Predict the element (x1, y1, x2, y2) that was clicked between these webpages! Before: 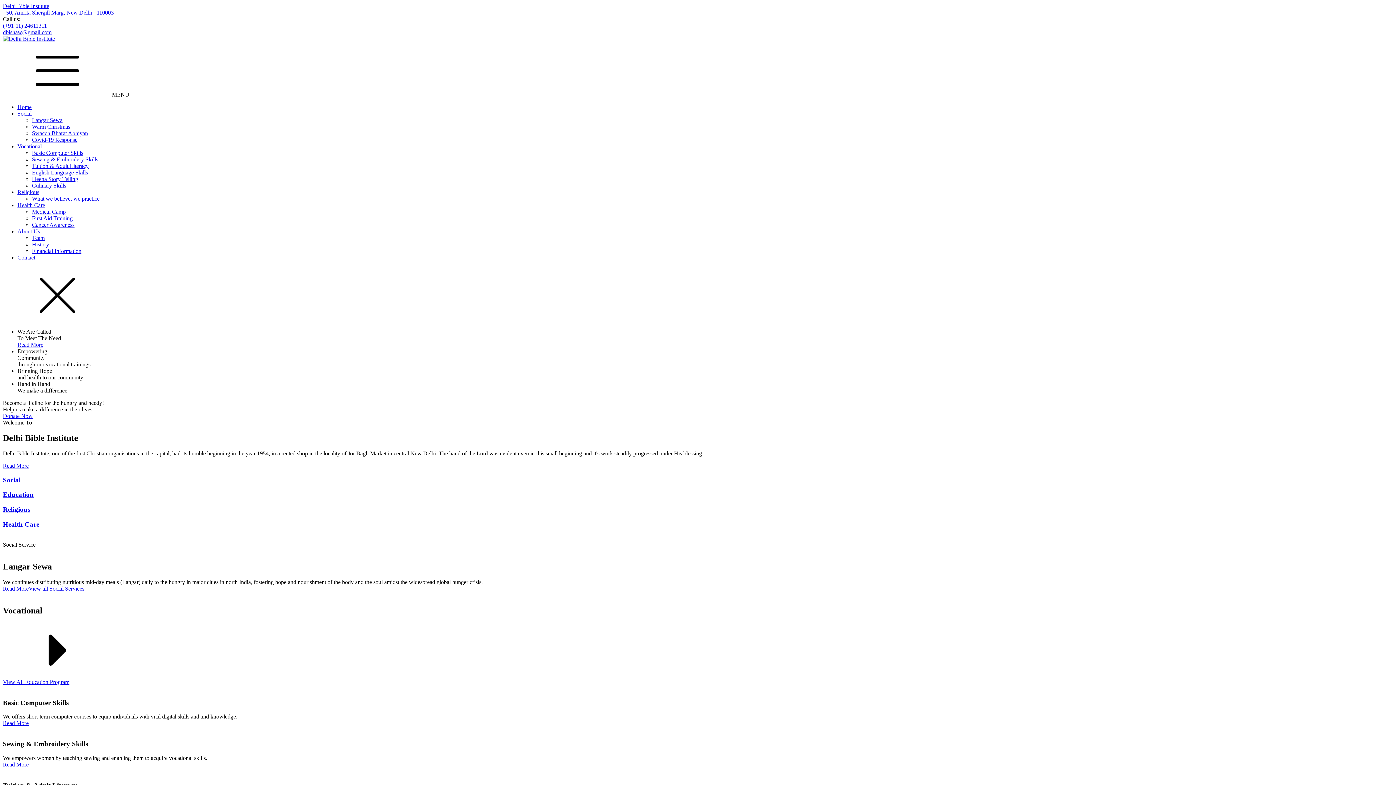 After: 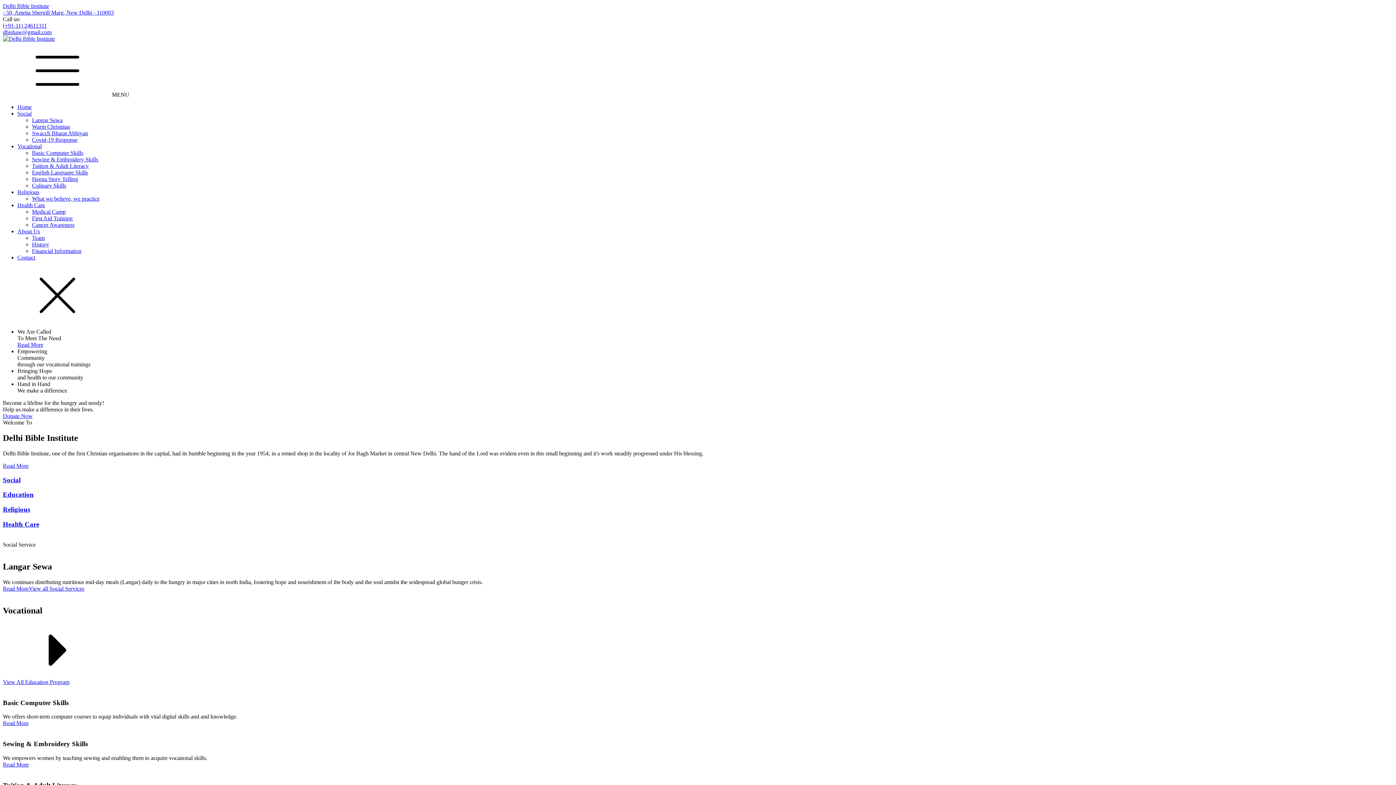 Action: bbox: (2, 623, 1393, 685) label: View All Education Program